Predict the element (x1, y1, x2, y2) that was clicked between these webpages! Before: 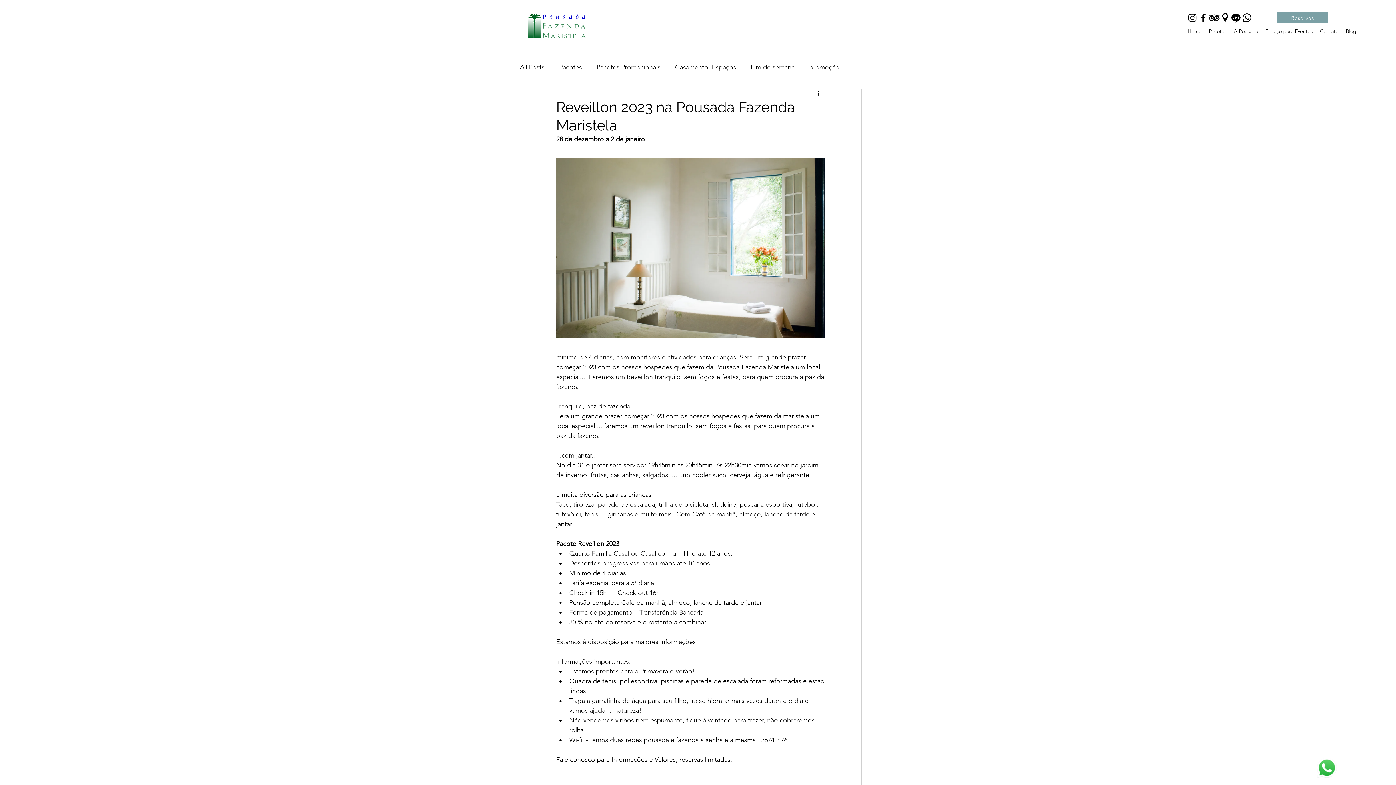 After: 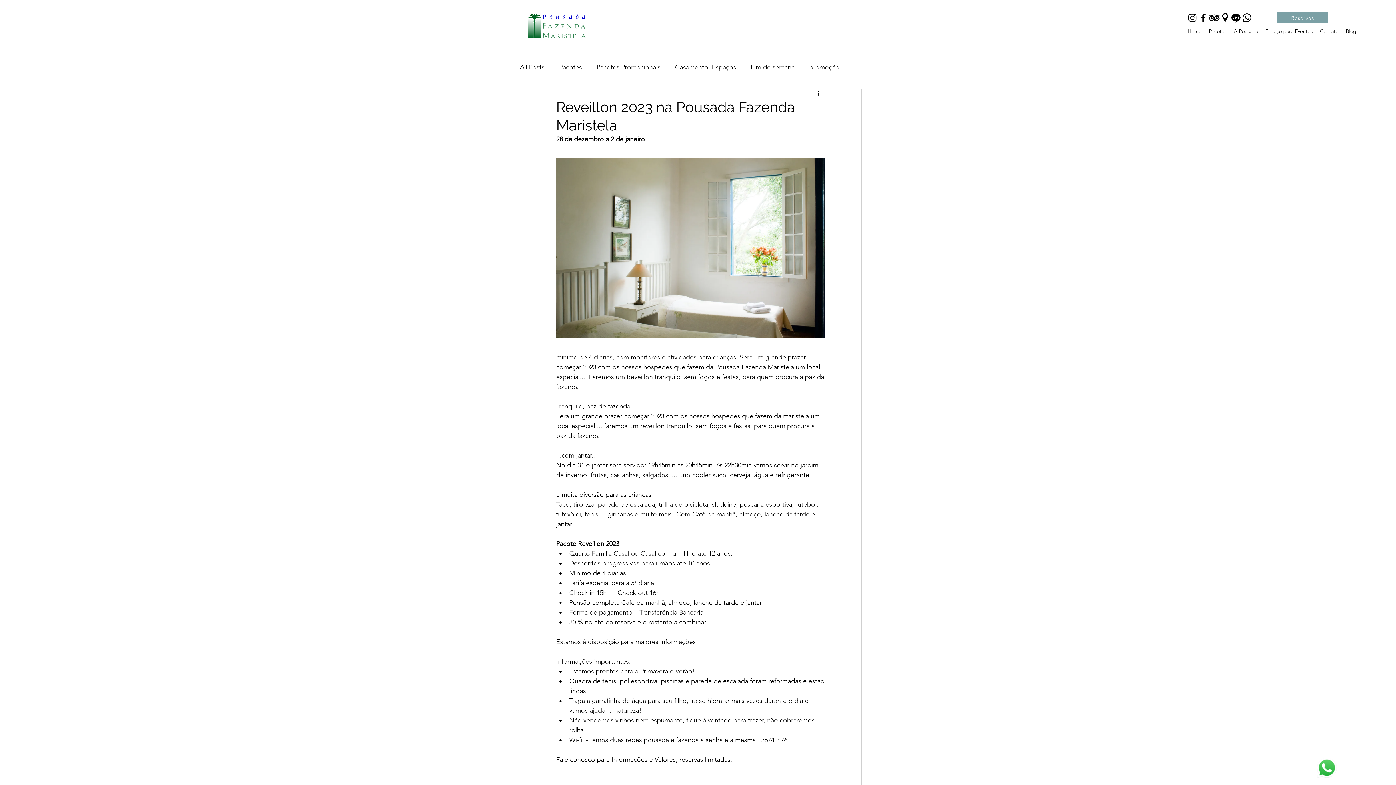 Action: bbox: (1317, 758, 1337, 778)